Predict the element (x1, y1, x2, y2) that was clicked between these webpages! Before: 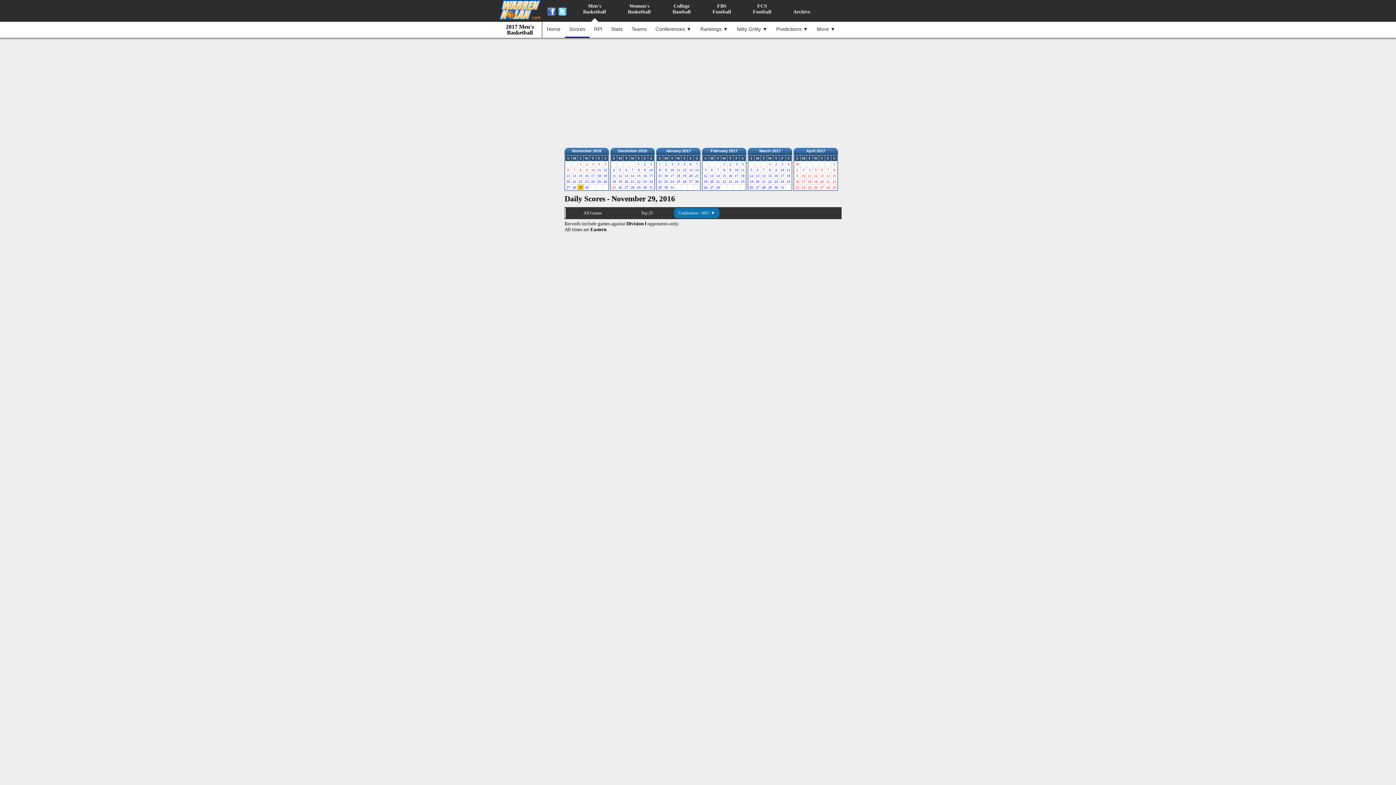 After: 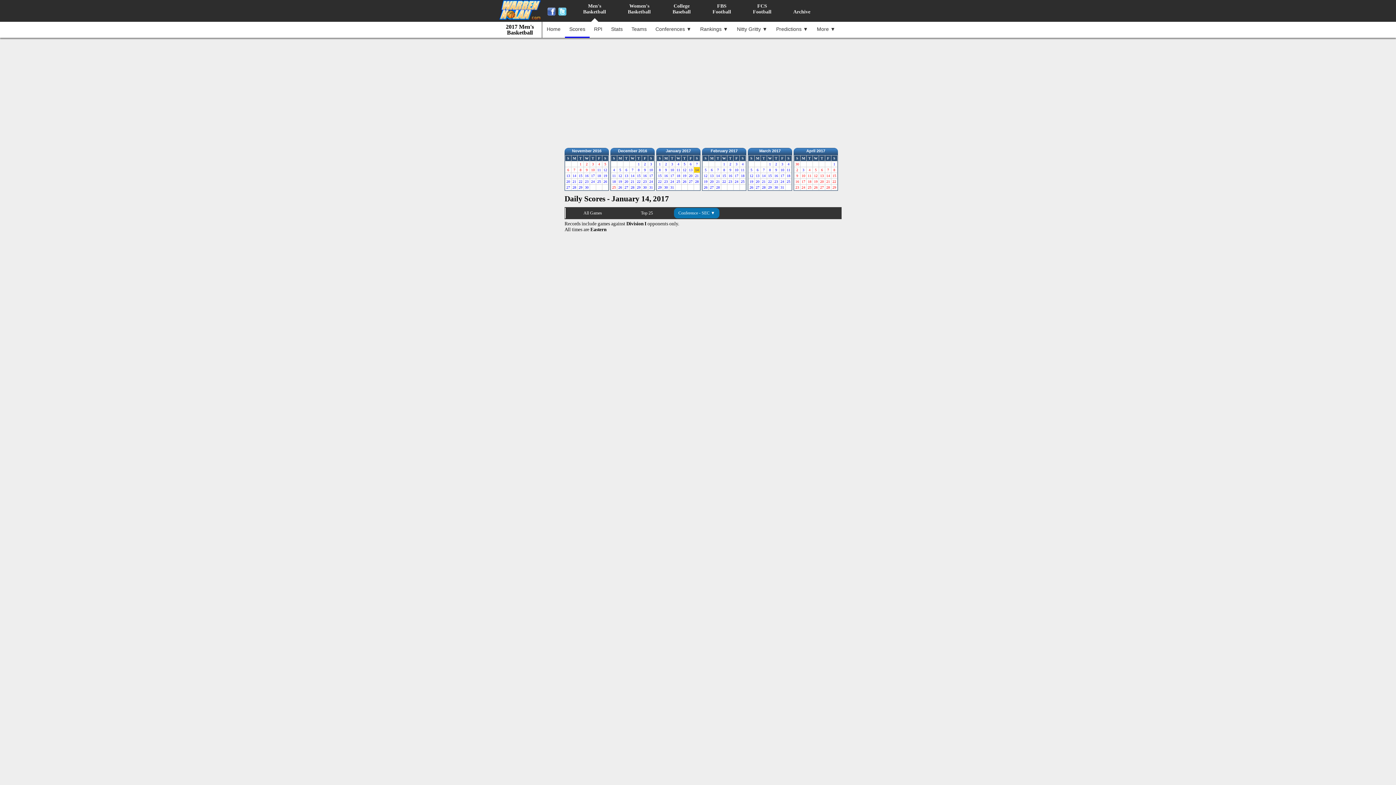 Action: bbox: (694, 168, 700, 172) label: 14